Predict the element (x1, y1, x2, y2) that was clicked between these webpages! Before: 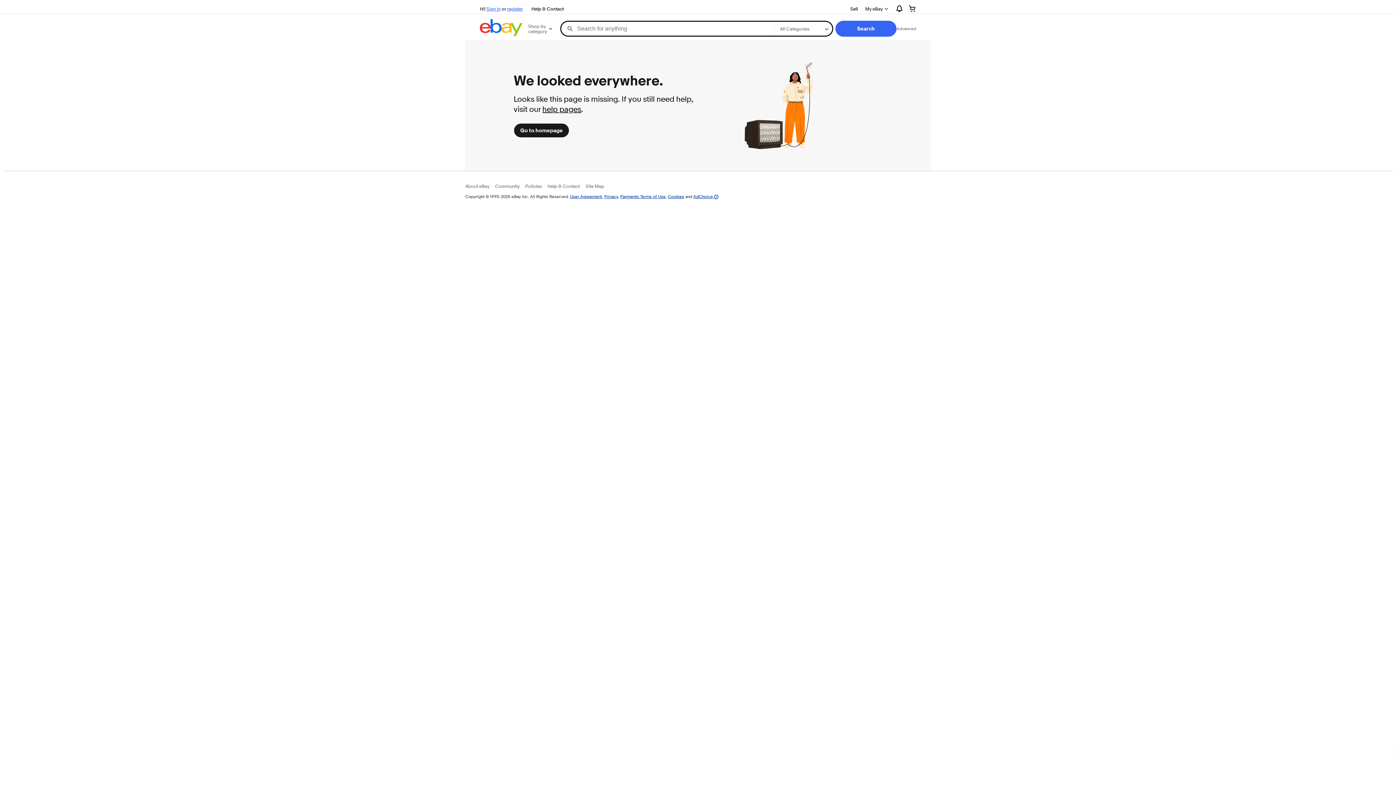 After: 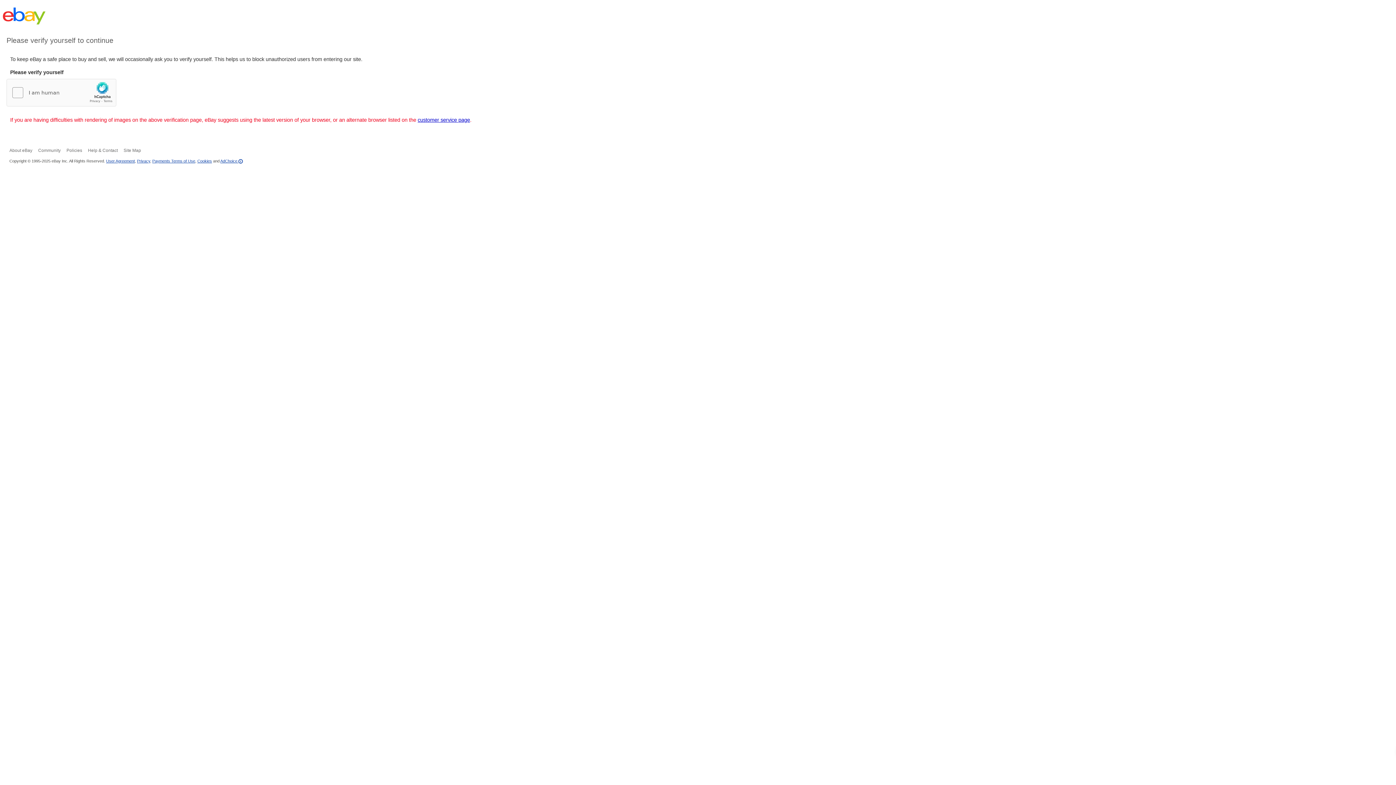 Action: bbox: (903, 2, 922, 14)